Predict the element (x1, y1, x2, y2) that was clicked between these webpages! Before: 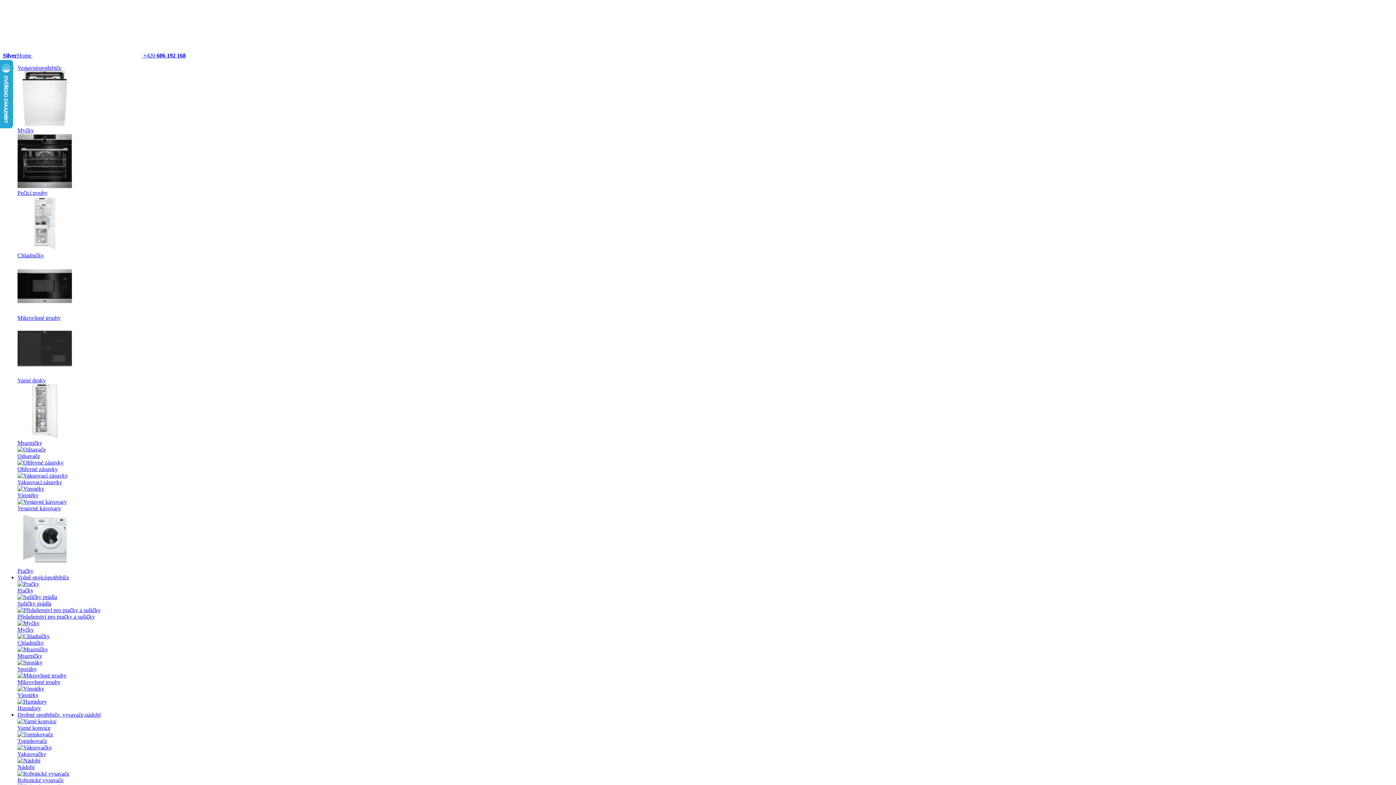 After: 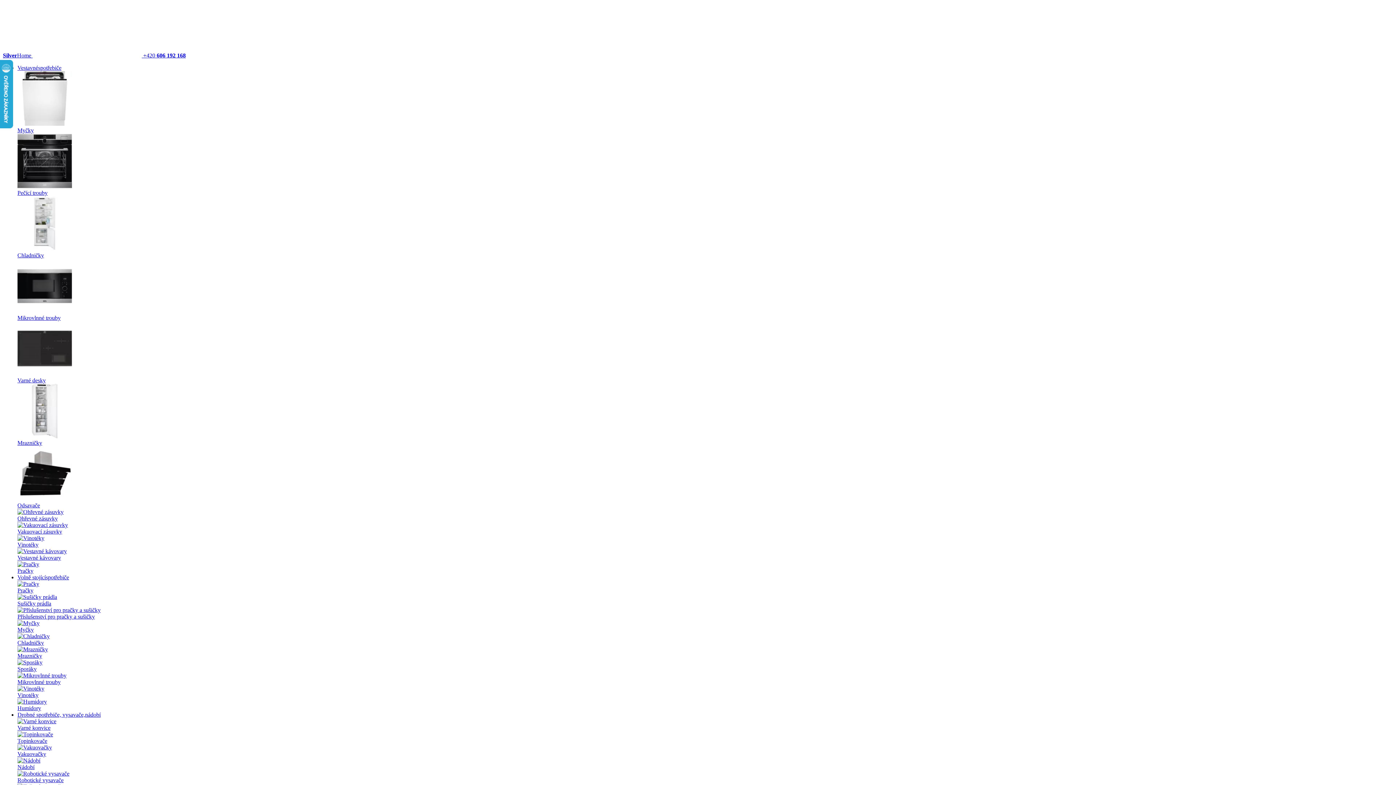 Action: bbox: (17, 725, 50, 731) label: Varné konvice